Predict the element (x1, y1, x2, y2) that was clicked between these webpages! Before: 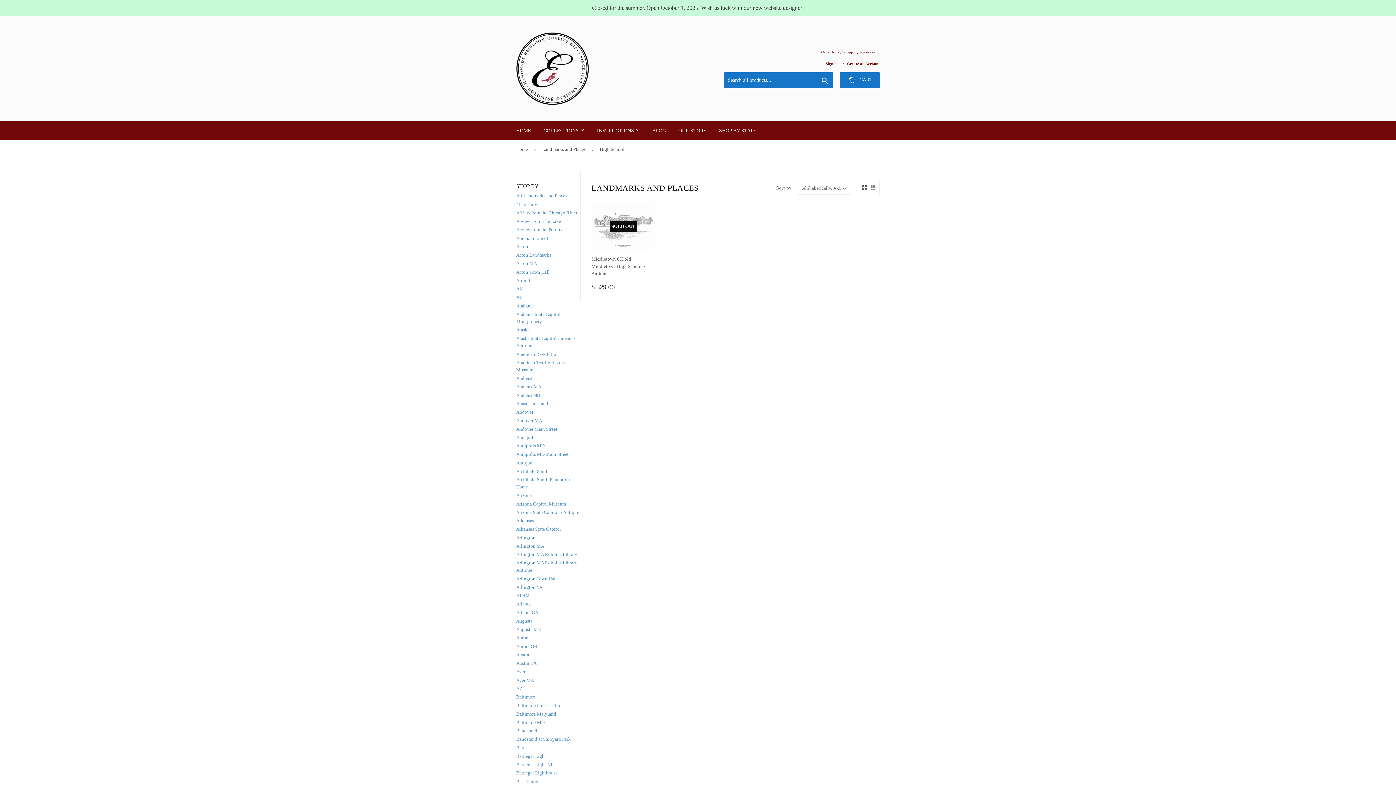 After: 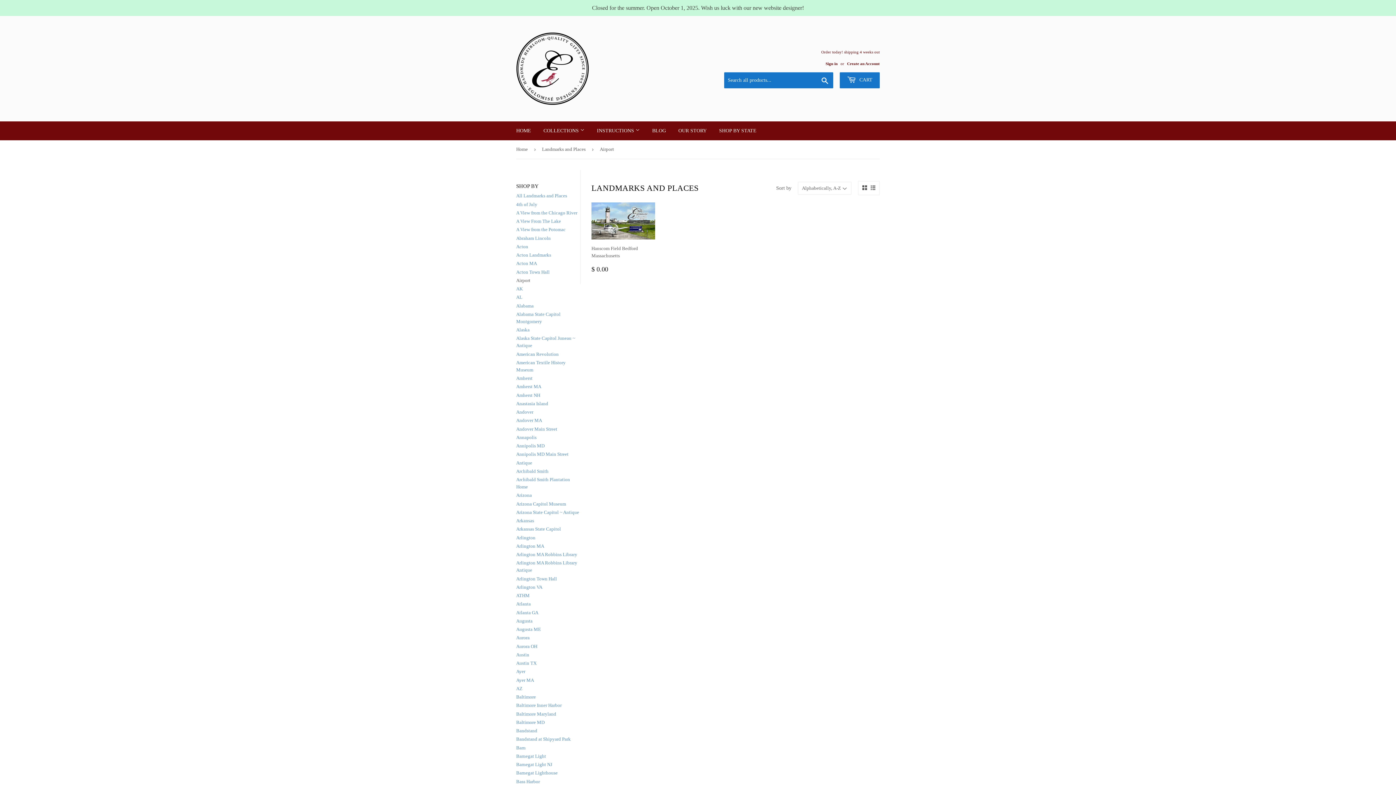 Action: label: Airport bbox: (516, 277, 530, 283)